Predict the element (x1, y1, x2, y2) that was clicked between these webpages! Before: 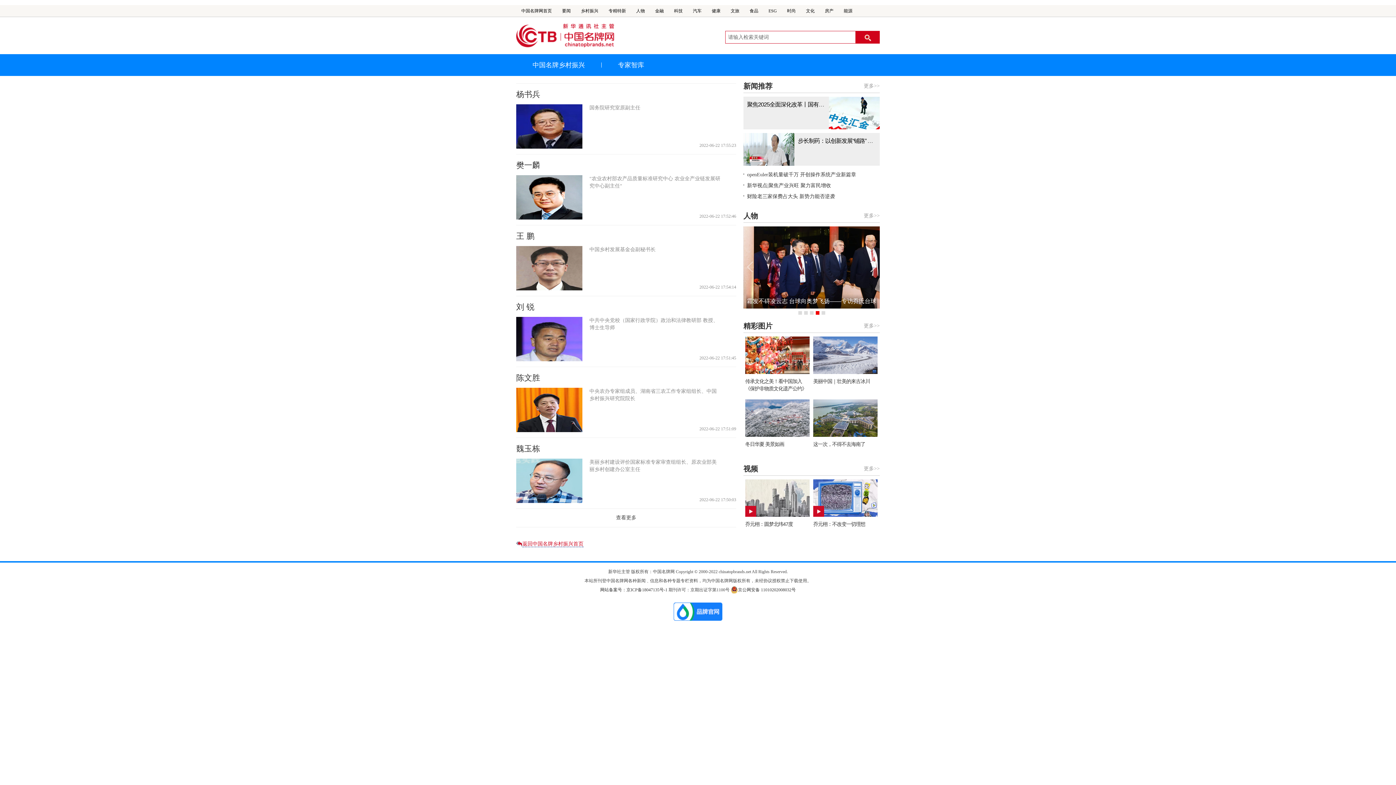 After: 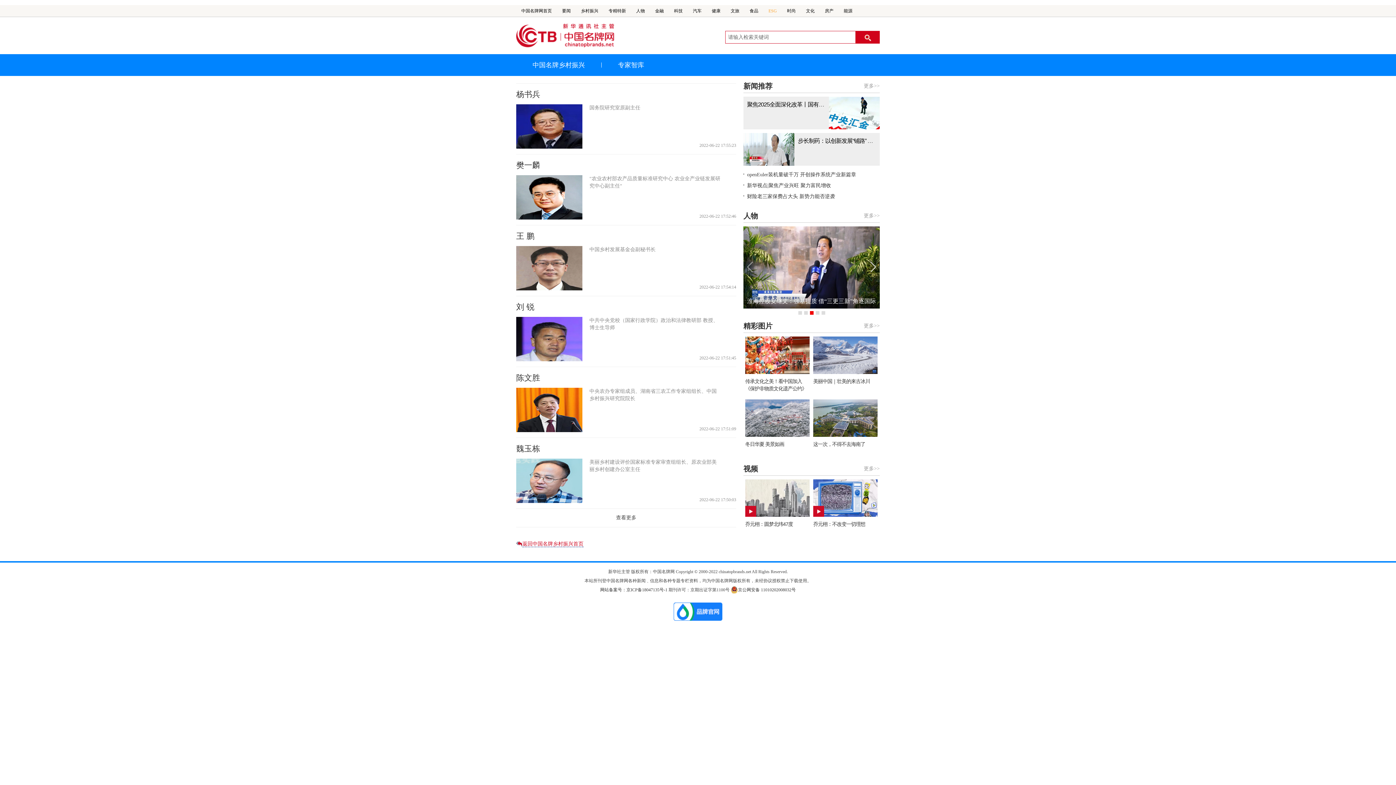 Action: bbox: (768, 8, 777, 13) label: ESG